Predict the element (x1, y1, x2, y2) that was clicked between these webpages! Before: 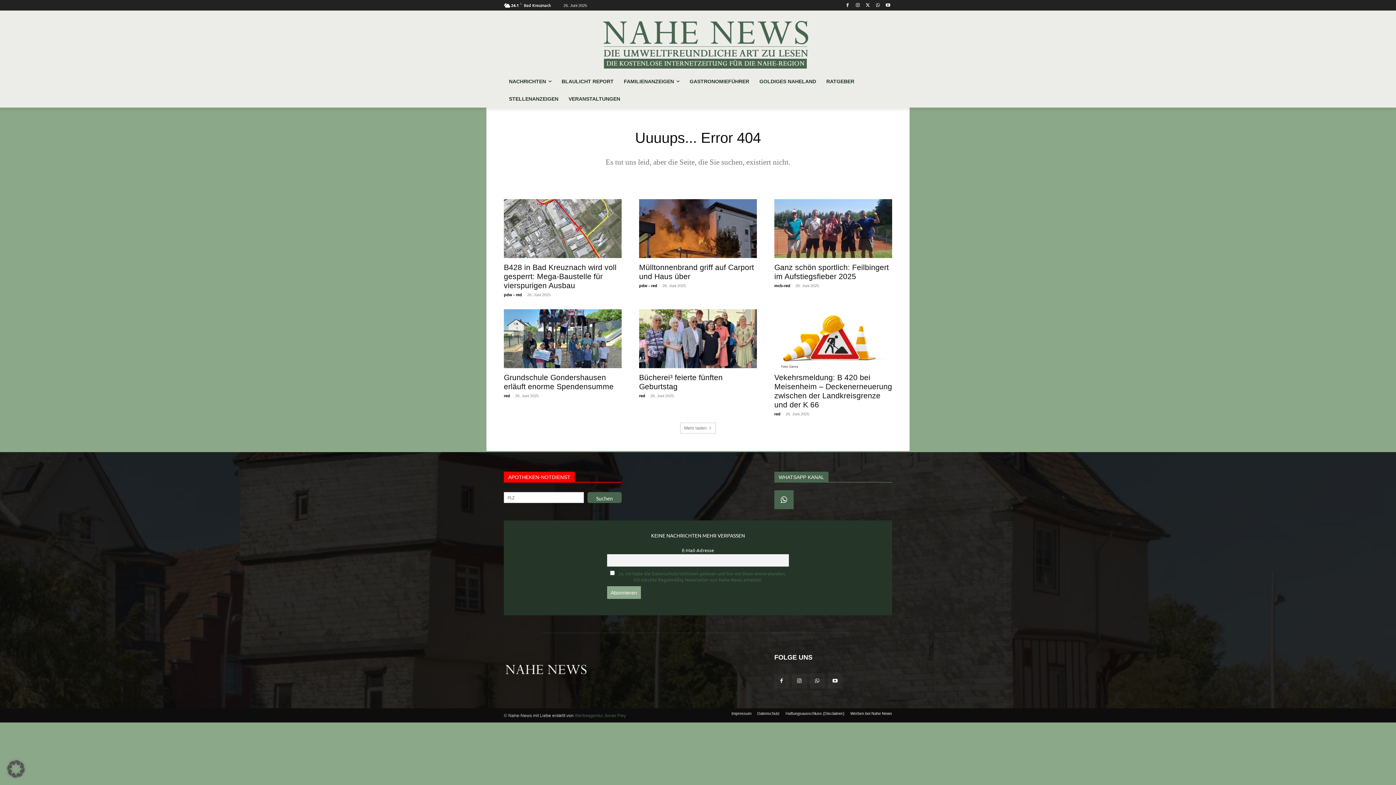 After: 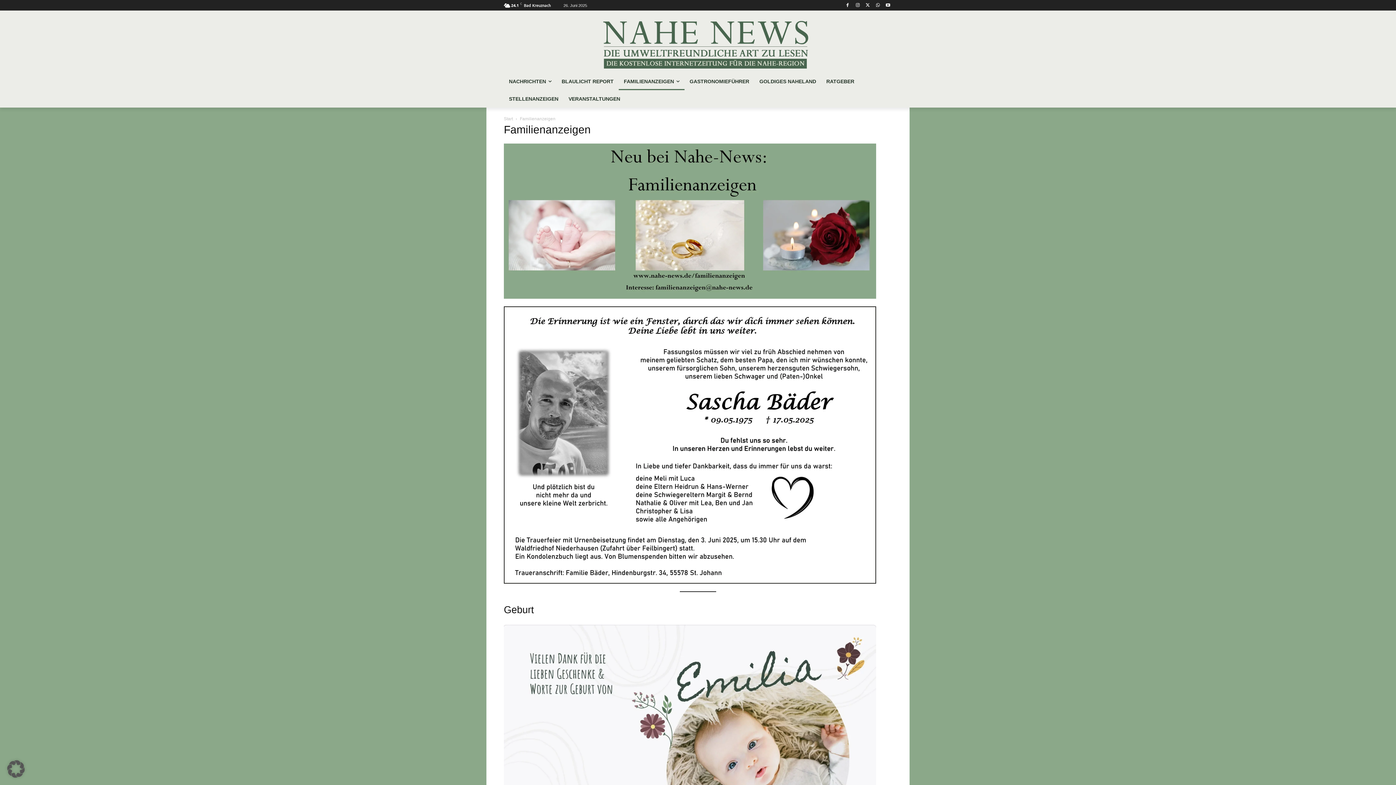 Action: bbox: (618, 72, 684, 90) label: FAMILIENANZEIGEN